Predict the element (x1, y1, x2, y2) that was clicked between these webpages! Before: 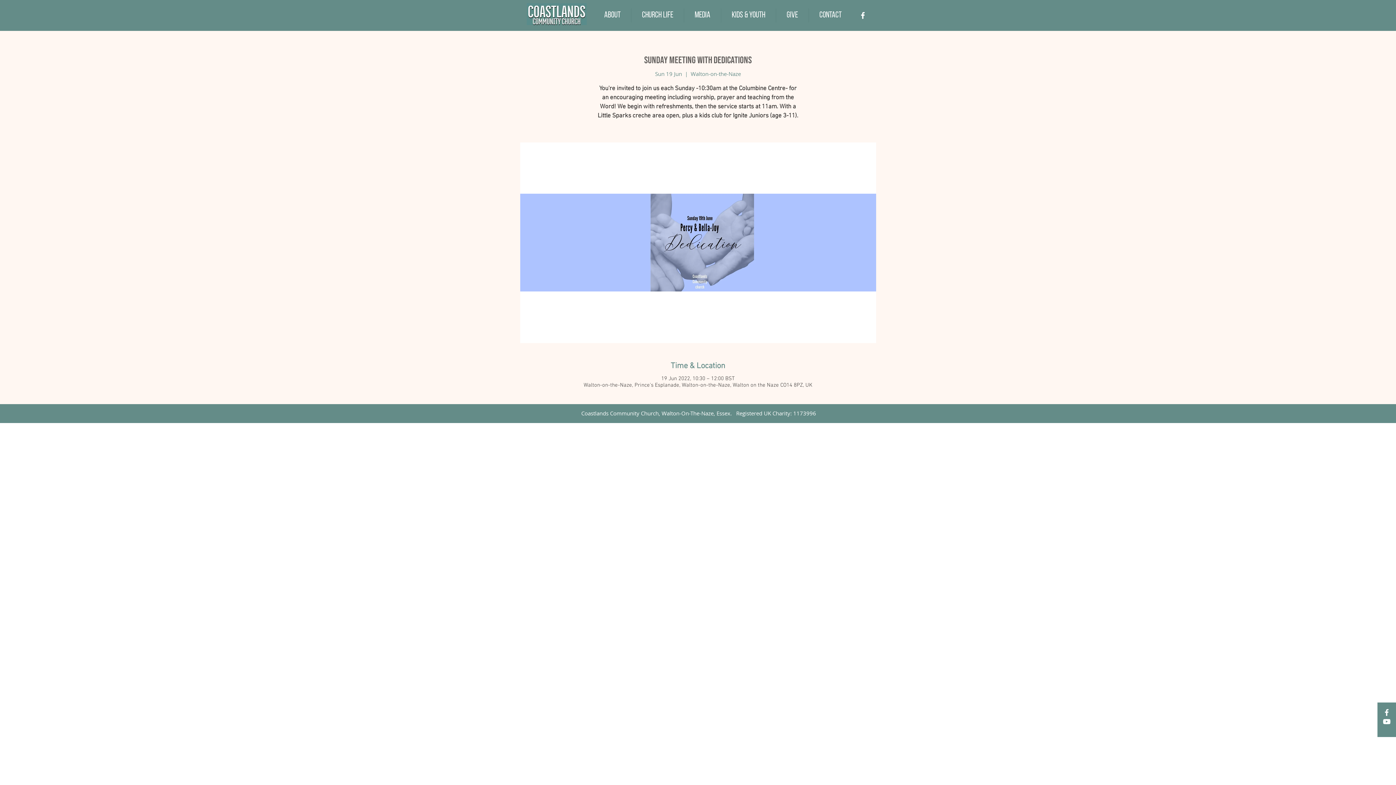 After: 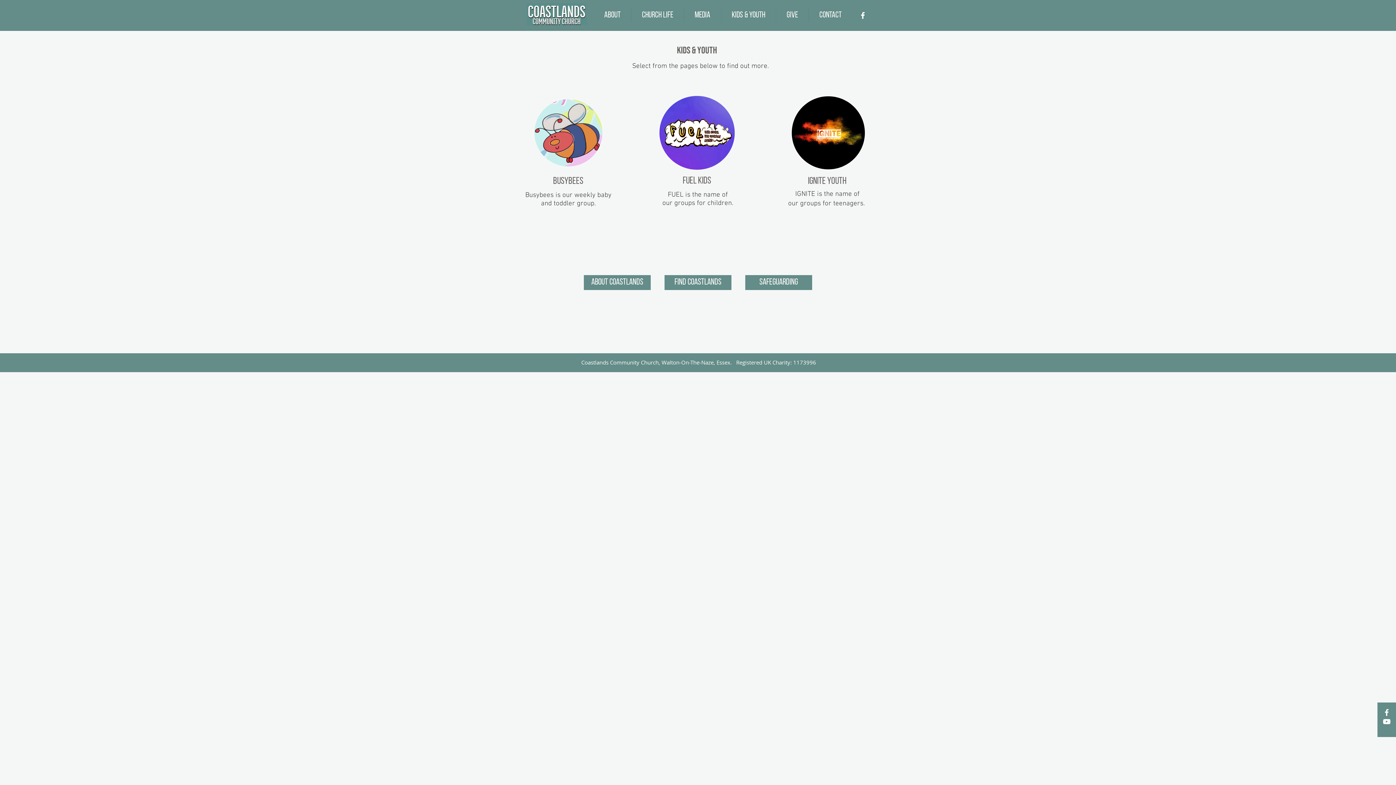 Action: label: Kids & Youth bbox: (721, 8, 776, 22)